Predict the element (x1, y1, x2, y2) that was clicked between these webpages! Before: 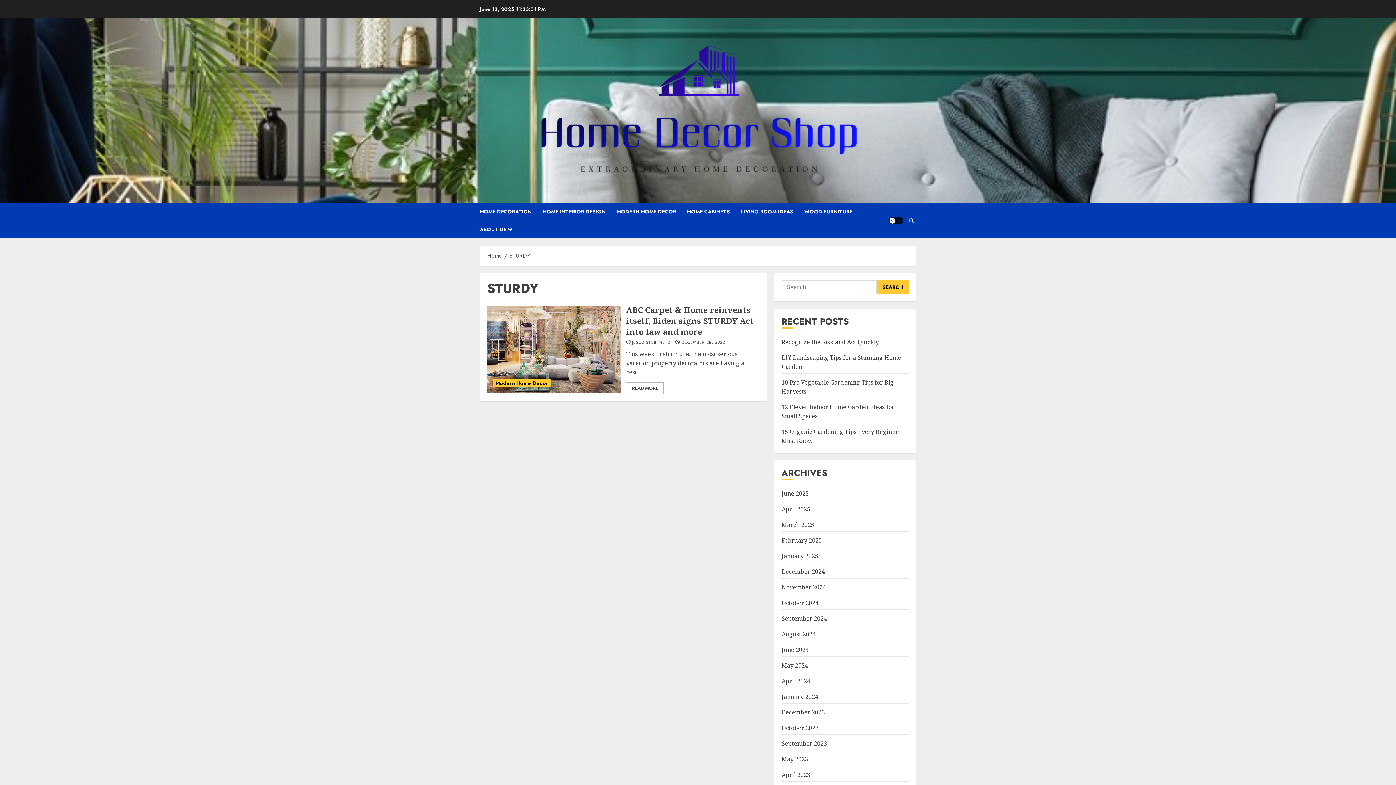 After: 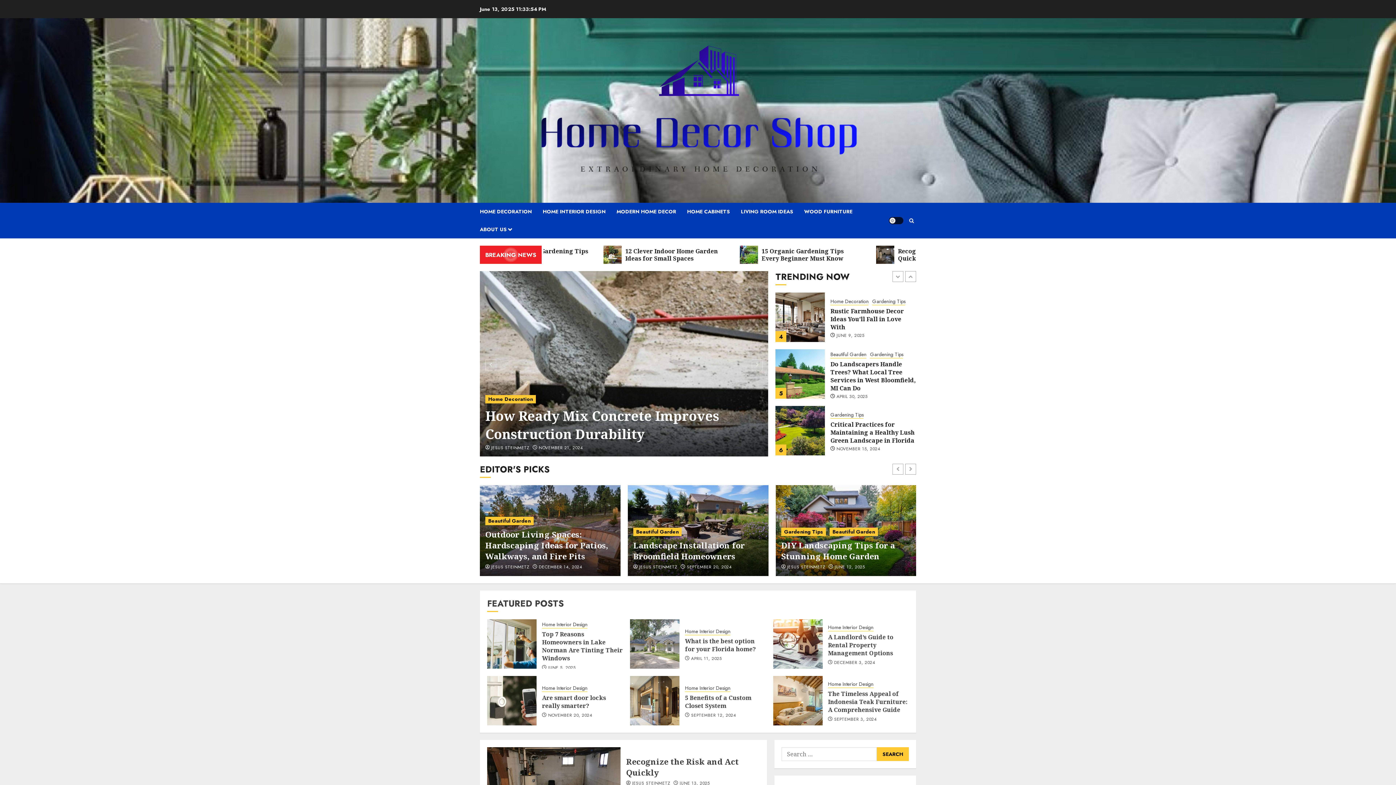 Action: bbox: (528, 38, 868, 182)